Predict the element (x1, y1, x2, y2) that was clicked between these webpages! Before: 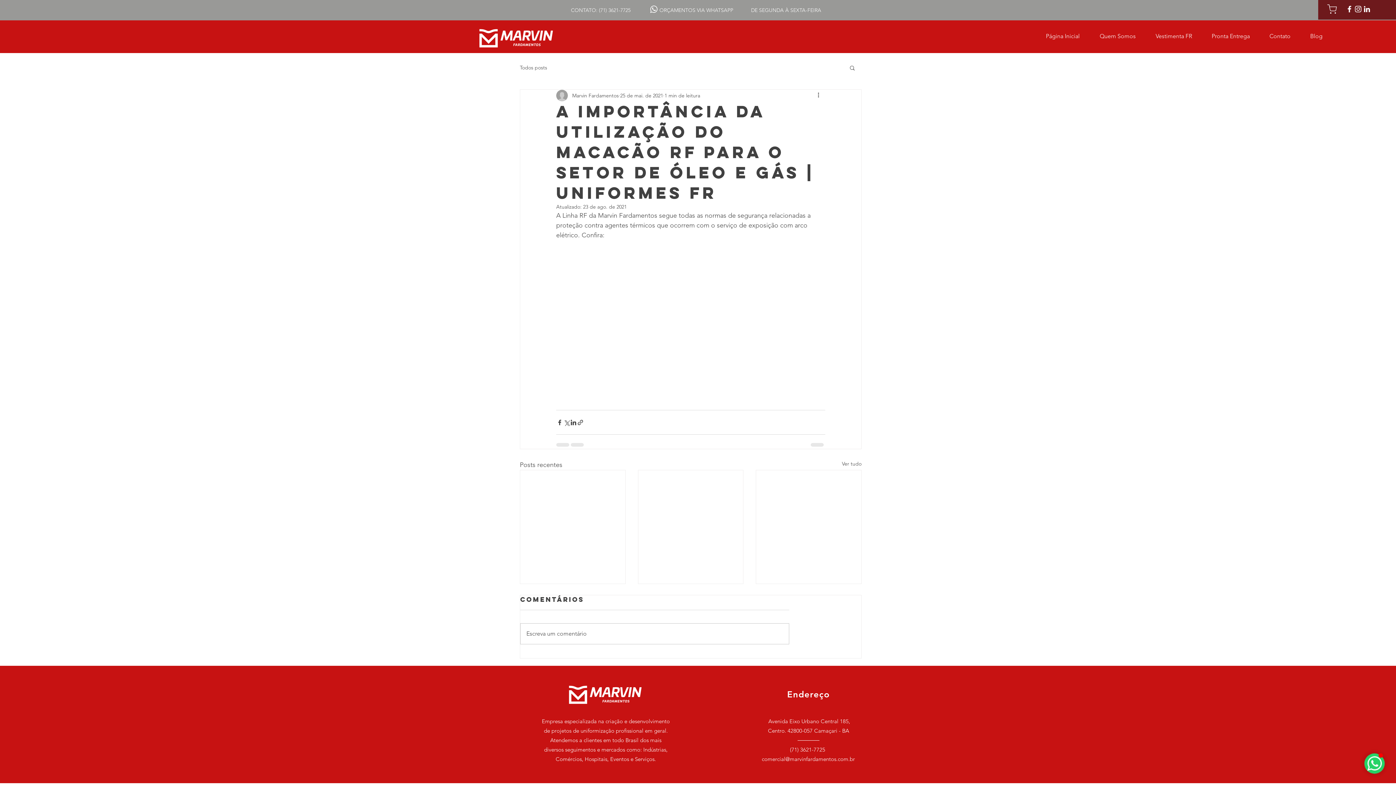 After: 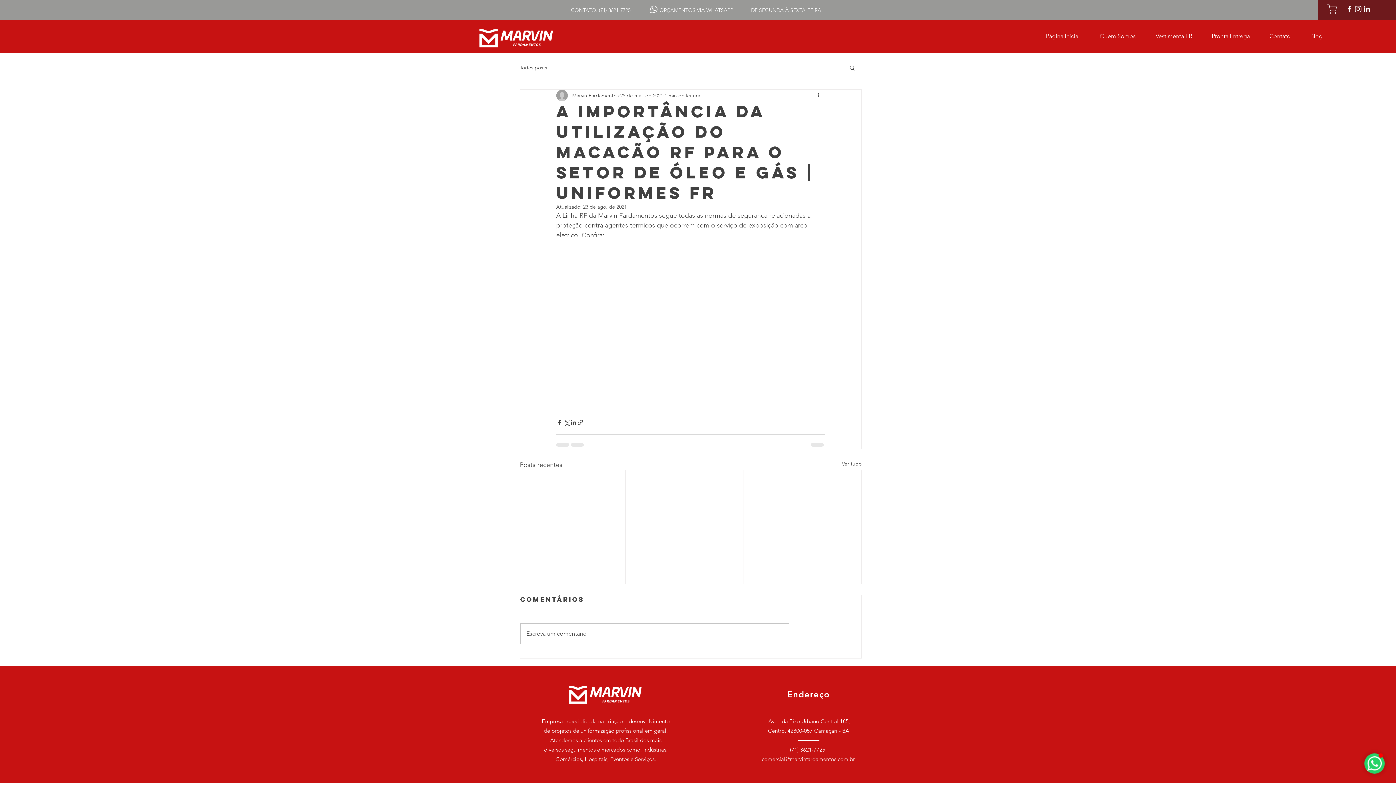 Action: bbox: (762, 755, 855, 762) label: comercial@marvinfardamentos.com.br